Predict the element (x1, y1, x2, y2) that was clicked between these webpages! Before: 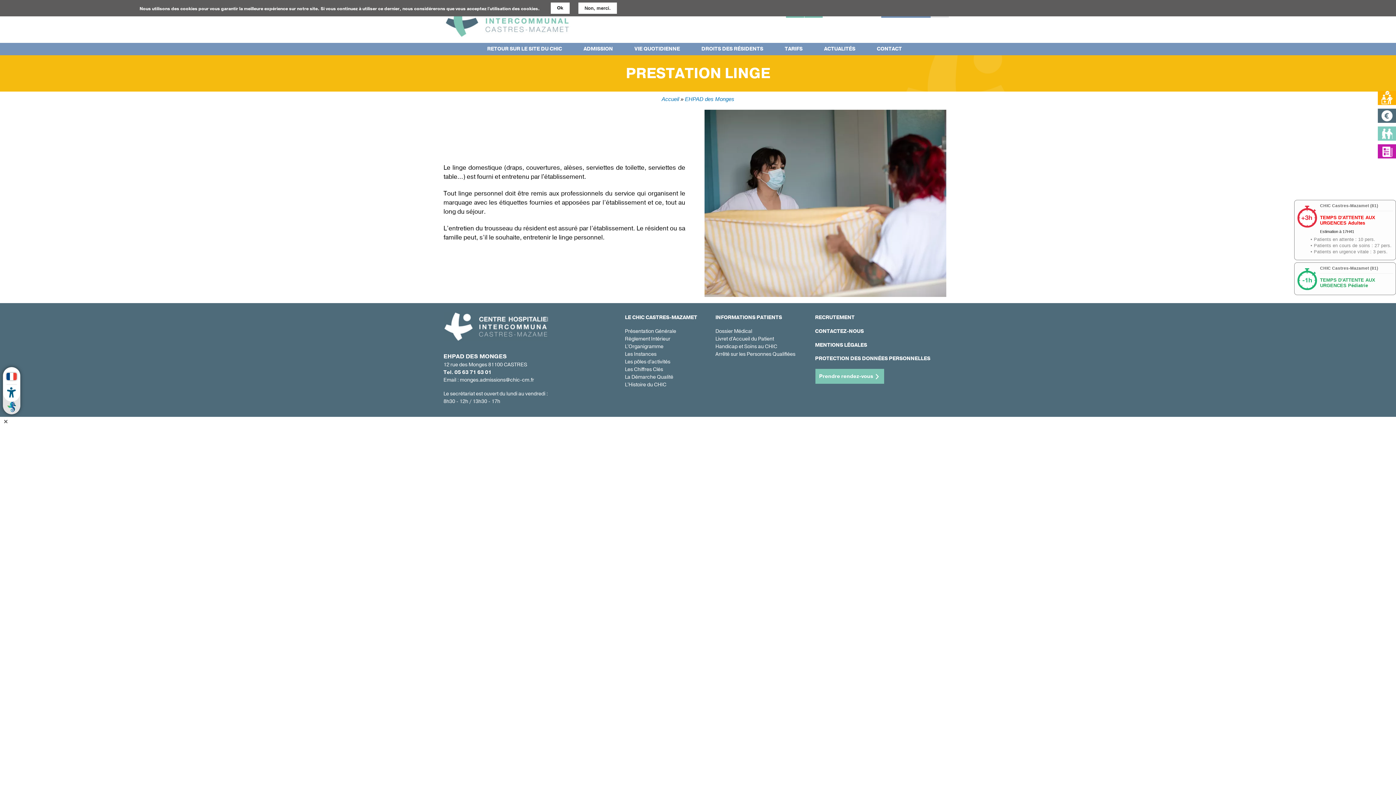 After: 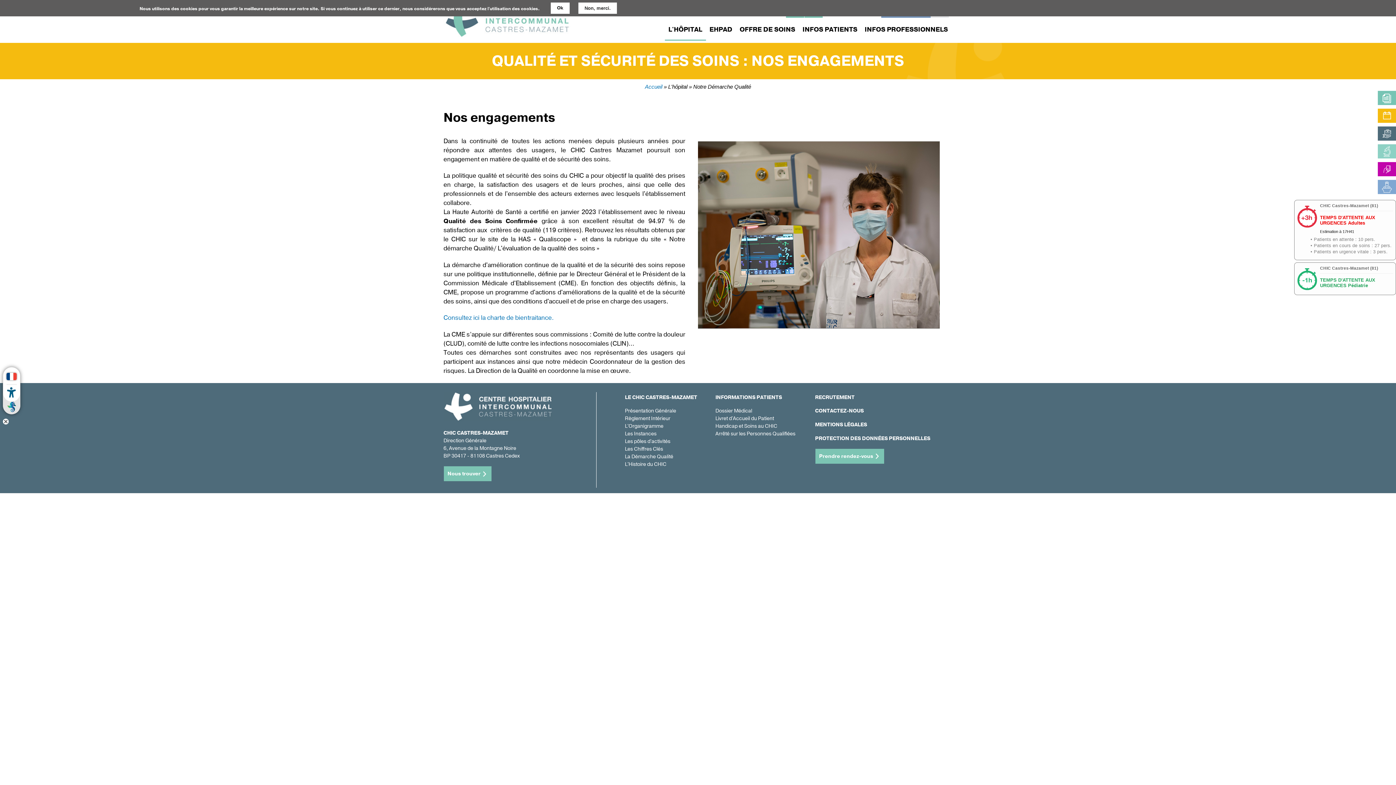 Action: bbox: (625, 373, 673, 380) label: La Démarche Qualité